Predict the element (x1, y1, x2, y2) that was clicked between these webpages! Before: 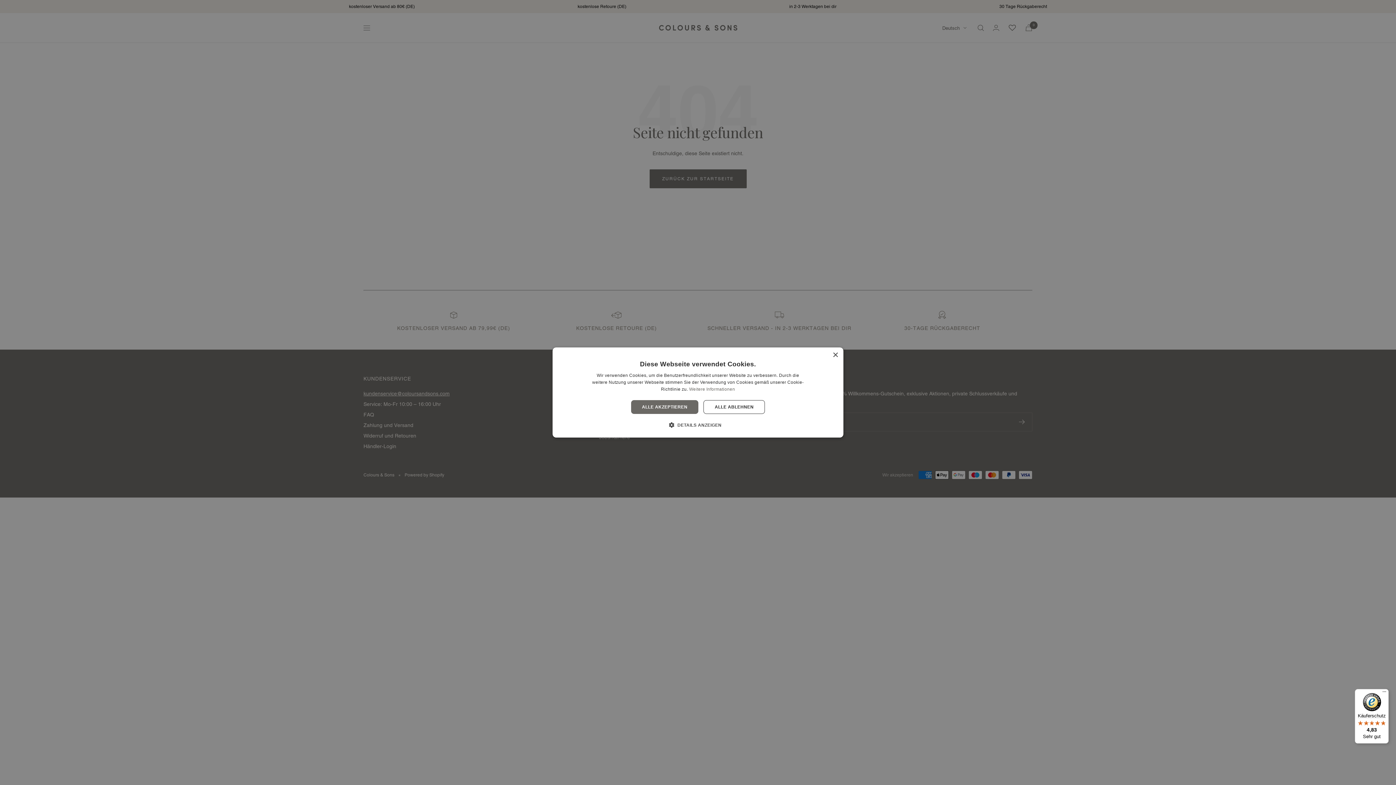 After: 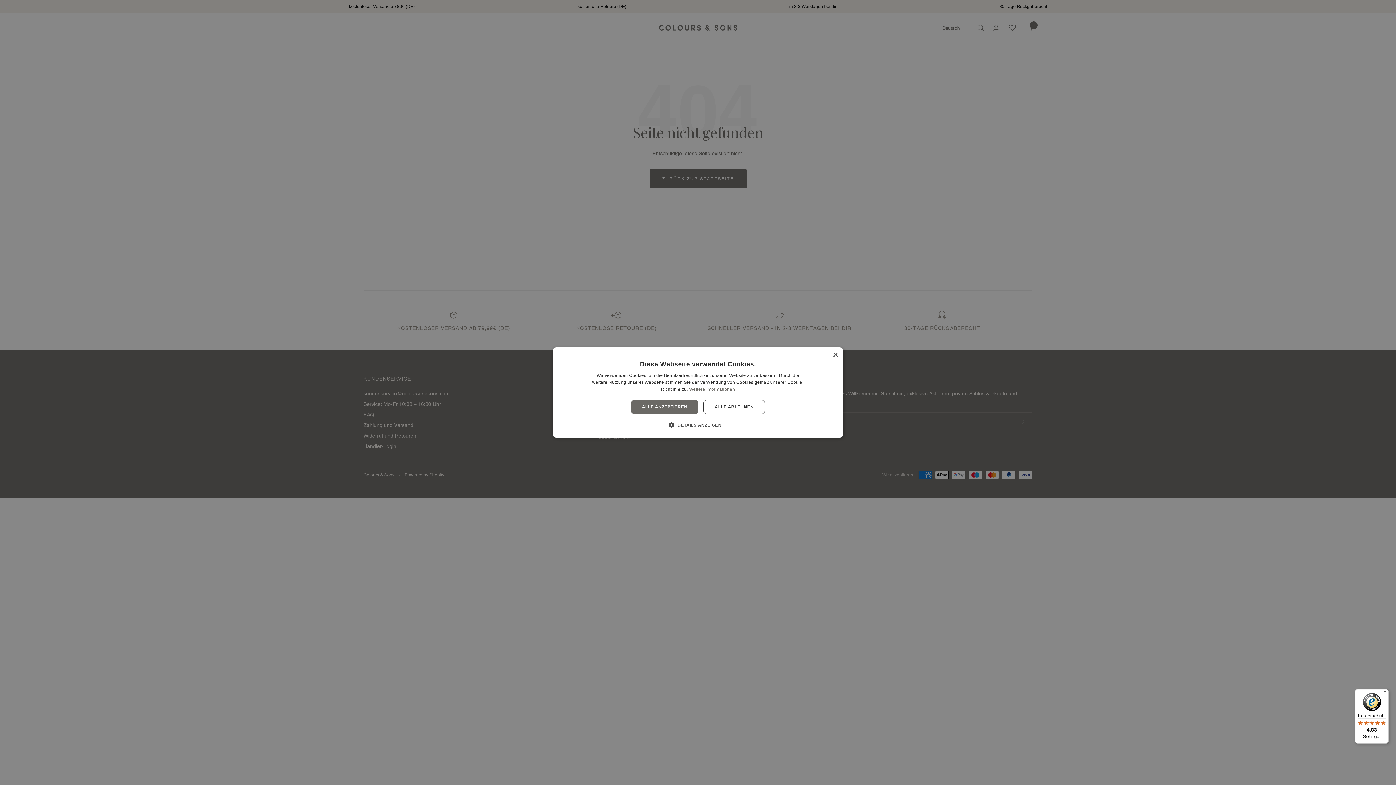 Action: bbox: (1355, 689, 1389, 744) label: Käuferschutz

4,83

Sehr gut